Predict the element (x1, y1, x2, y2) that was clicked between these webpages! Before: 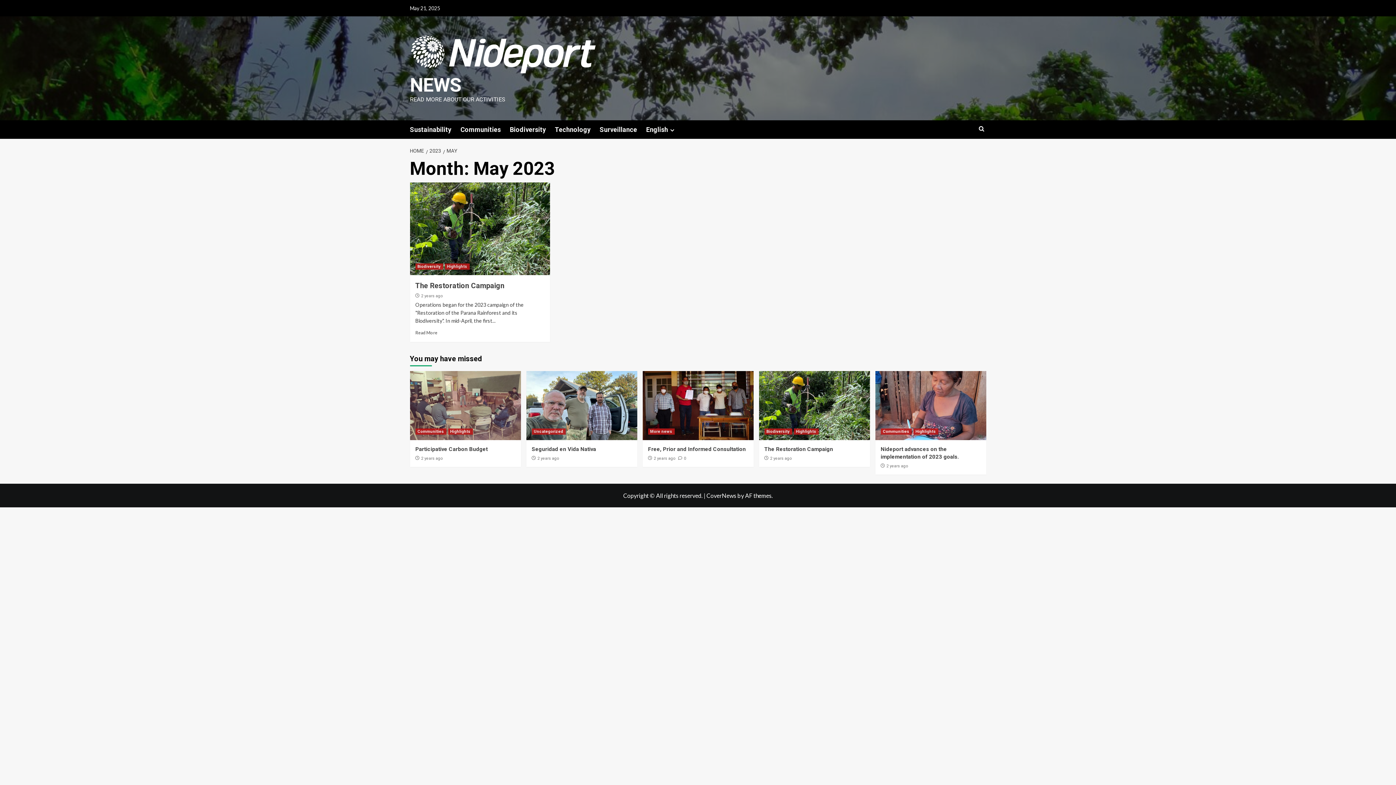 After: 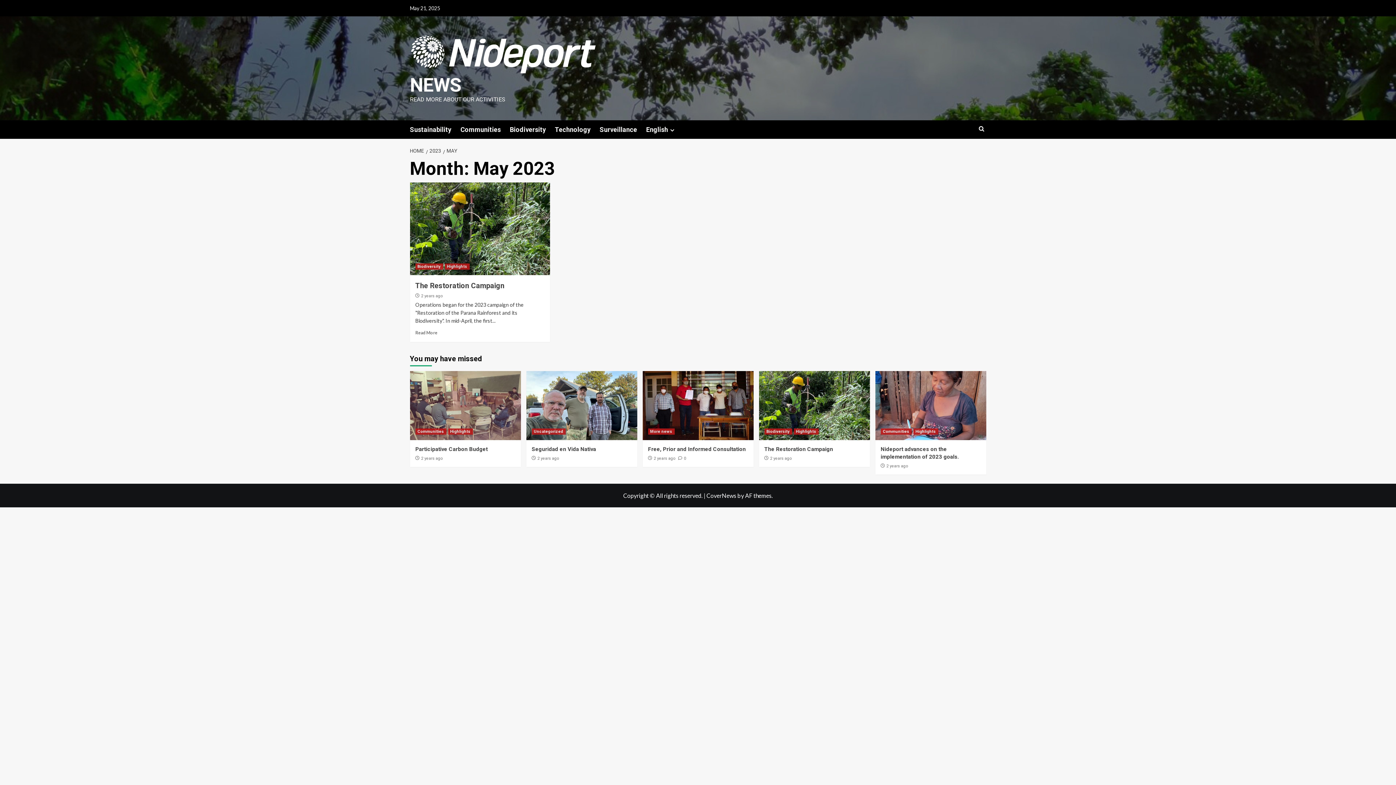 Action: bbox: (770, 456, 792, 461) label: 2 years ago